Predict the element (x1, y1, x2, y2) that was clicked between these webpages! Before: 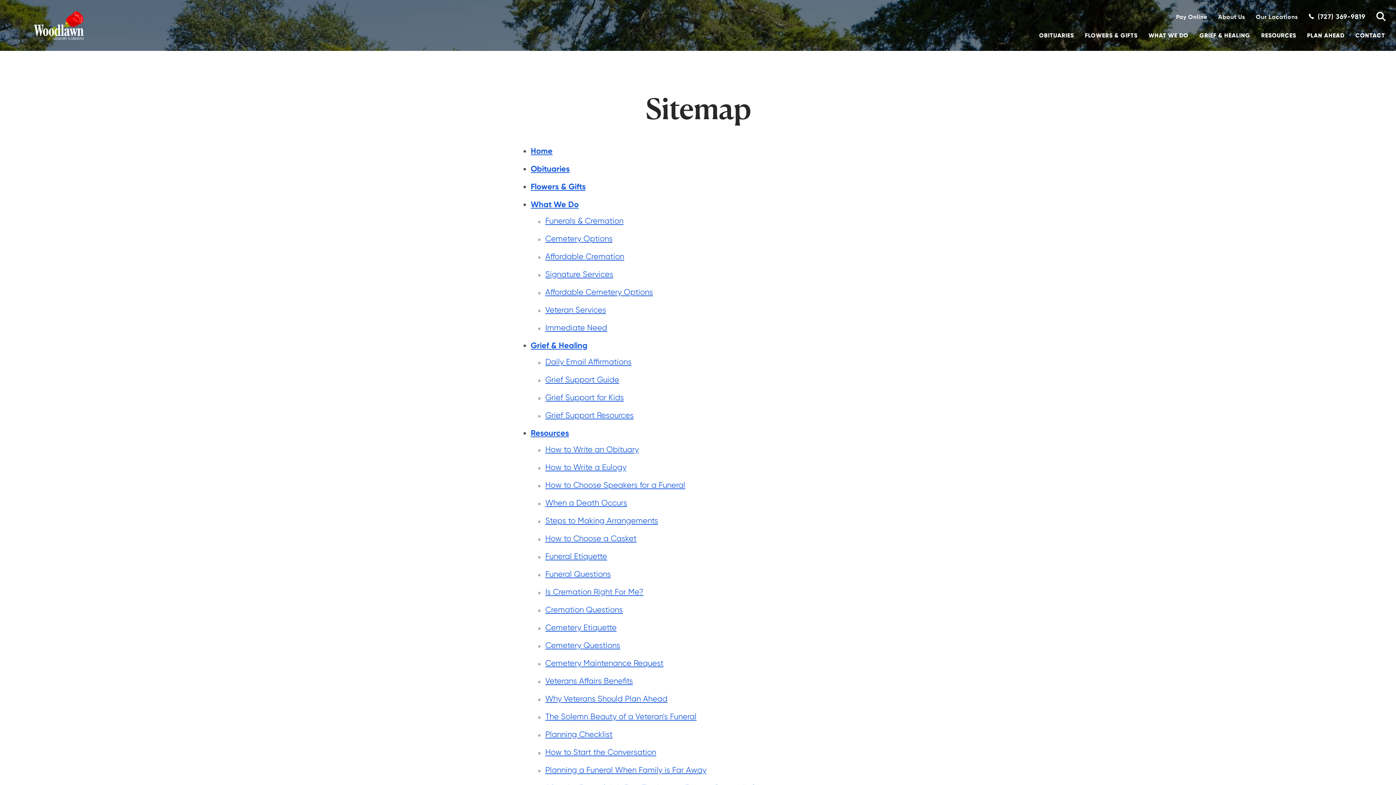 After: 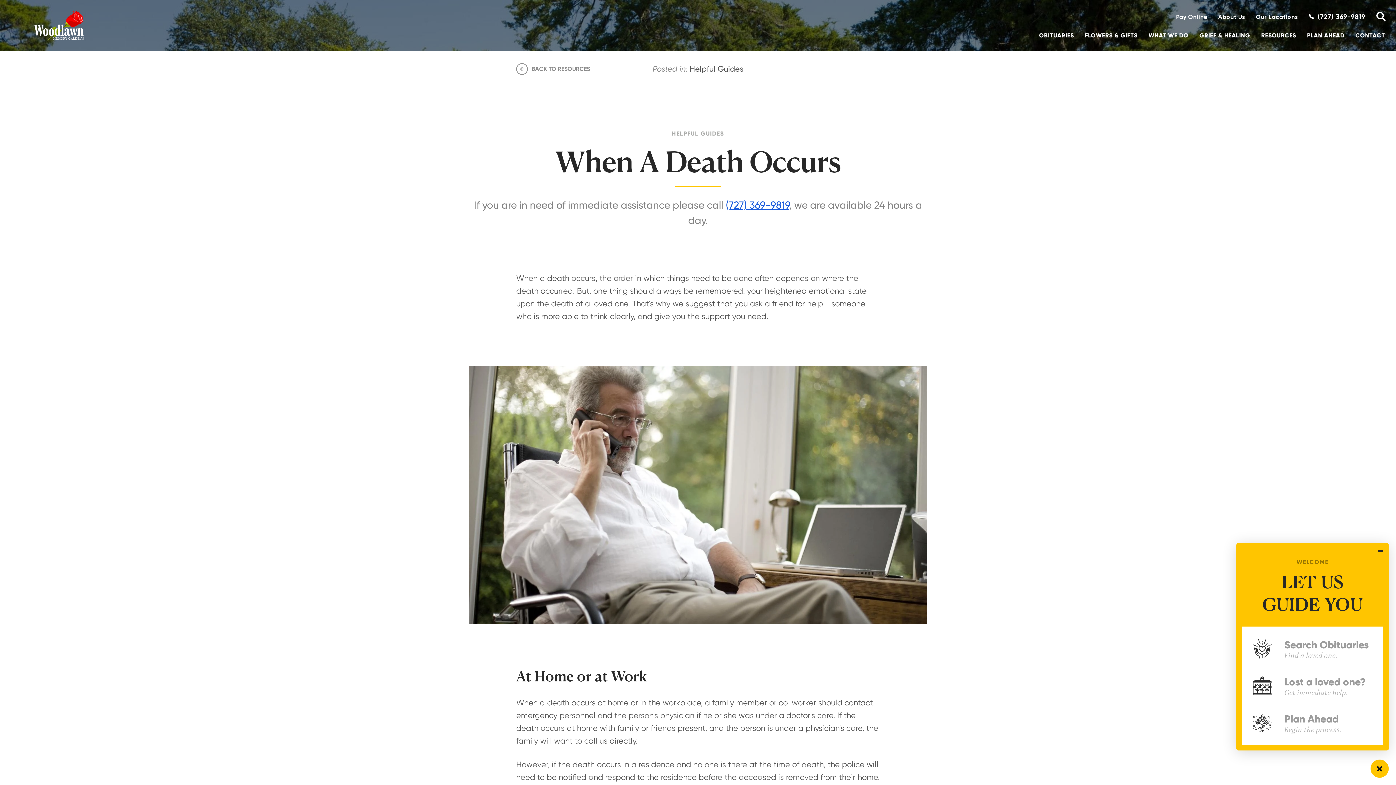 Action: bbox: (545, 498, 627, 507) label: When a Death Occurs